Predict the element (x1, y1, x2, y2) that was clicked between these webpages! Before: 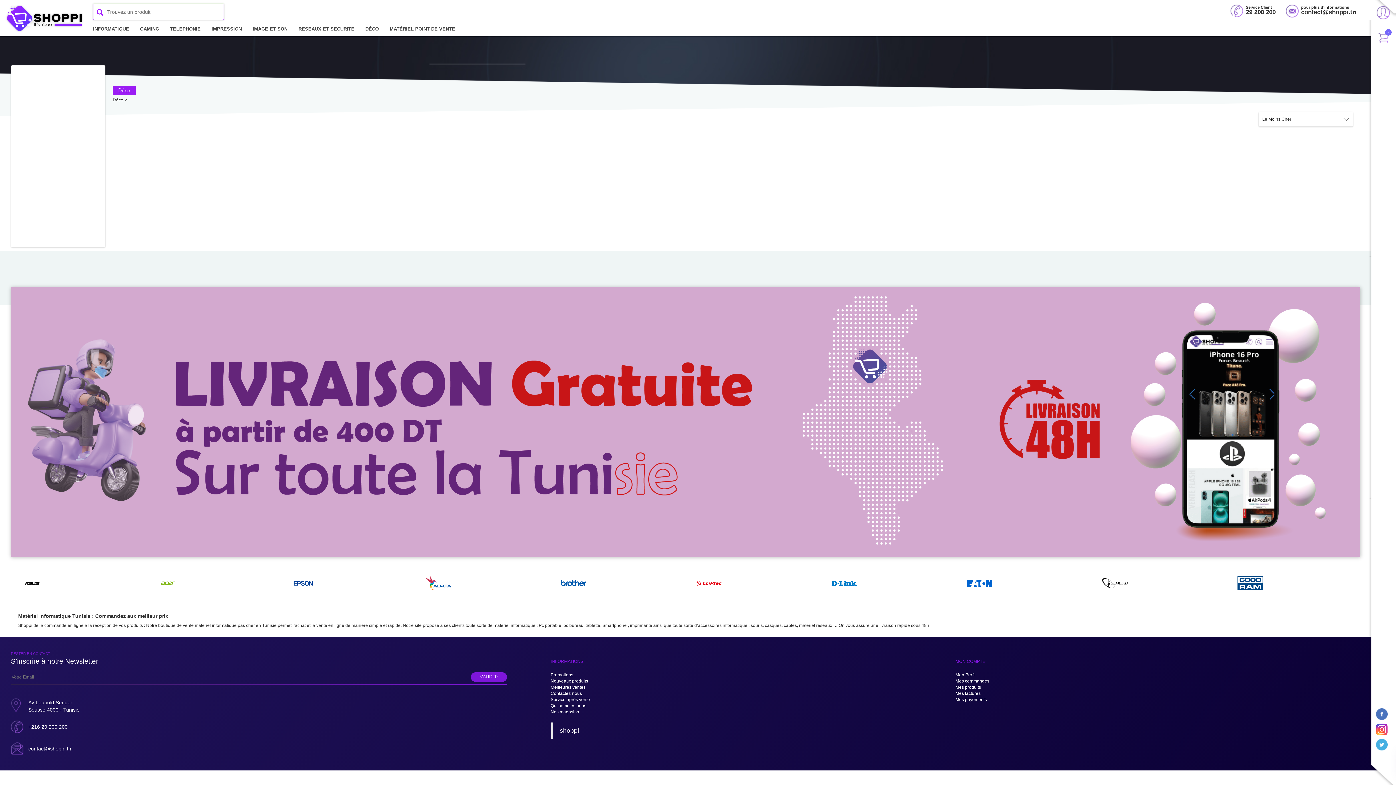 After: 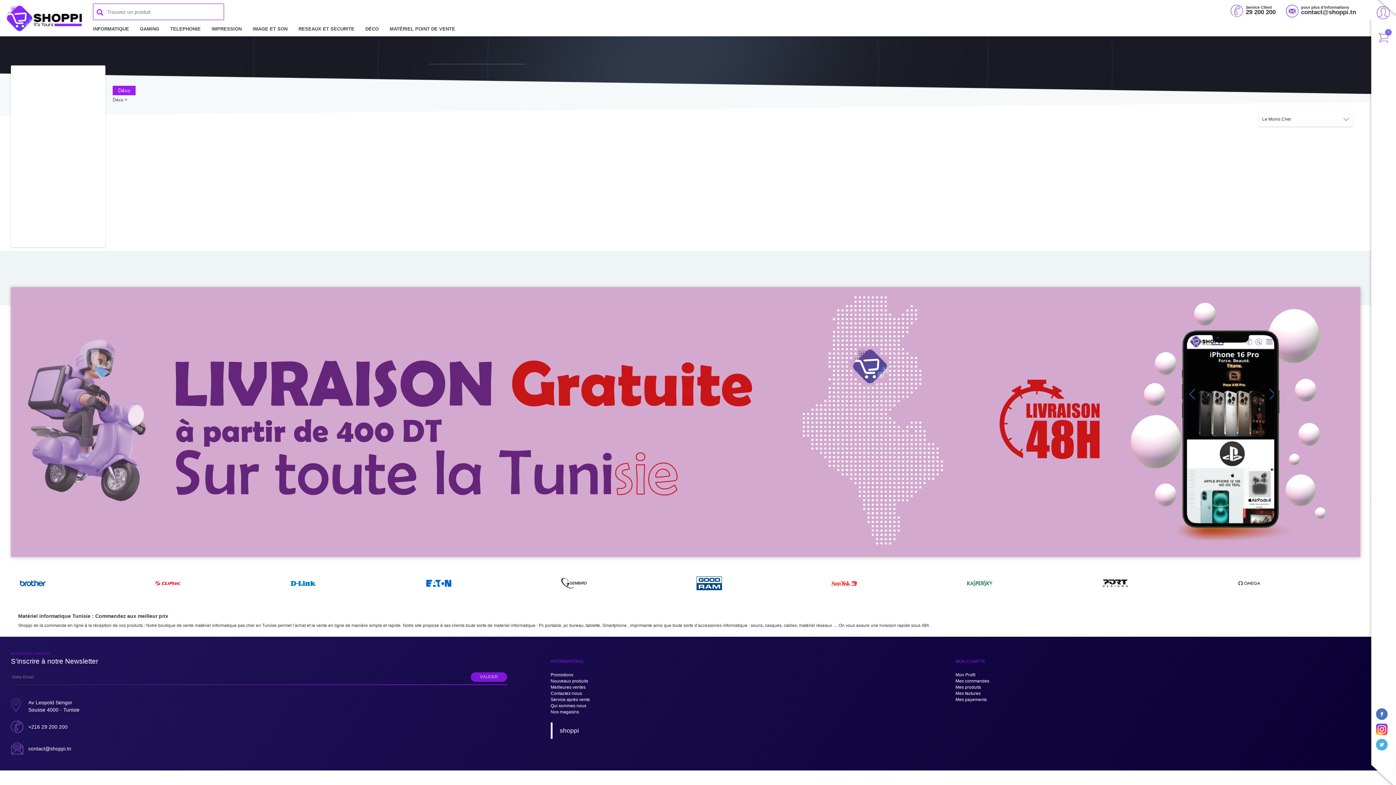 Action: bbox: (1374, 722, 1392, 737)